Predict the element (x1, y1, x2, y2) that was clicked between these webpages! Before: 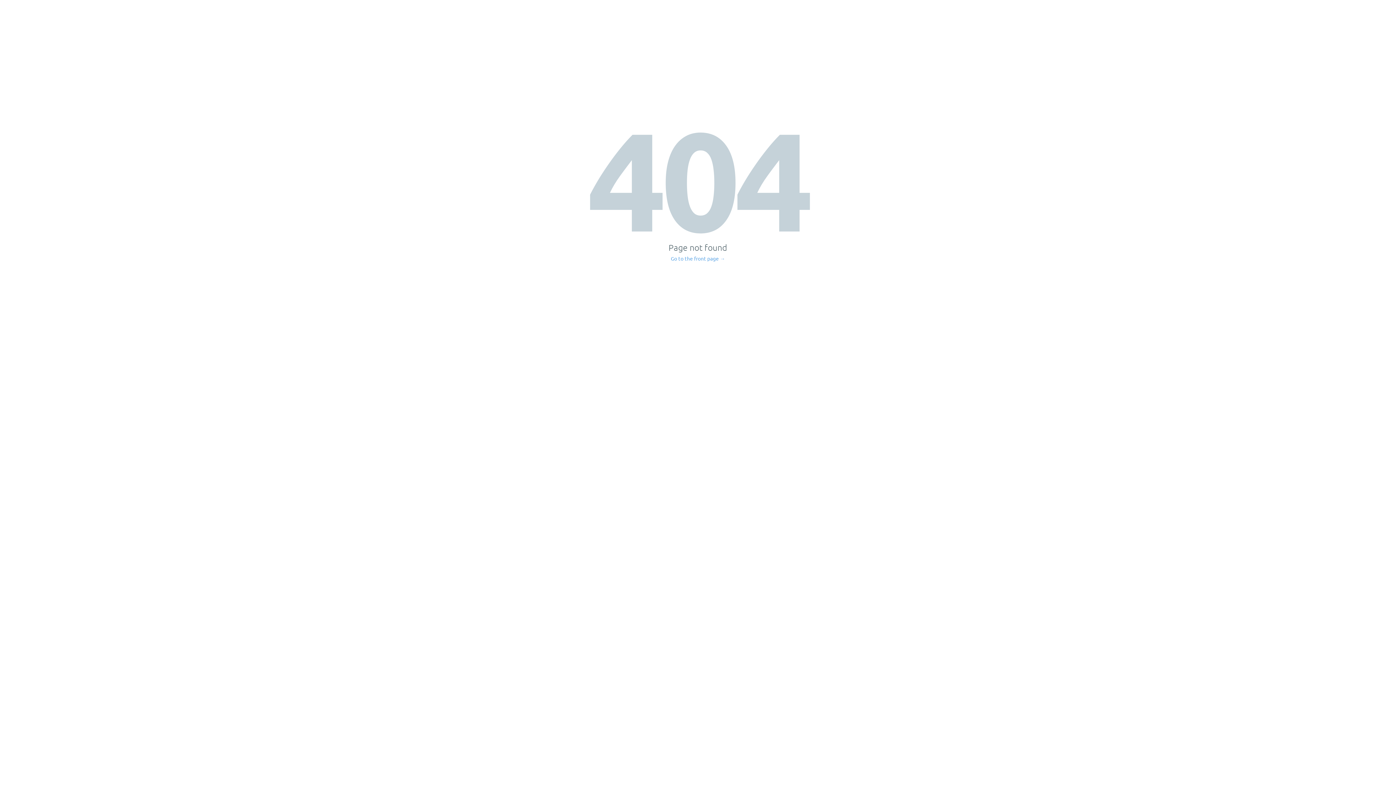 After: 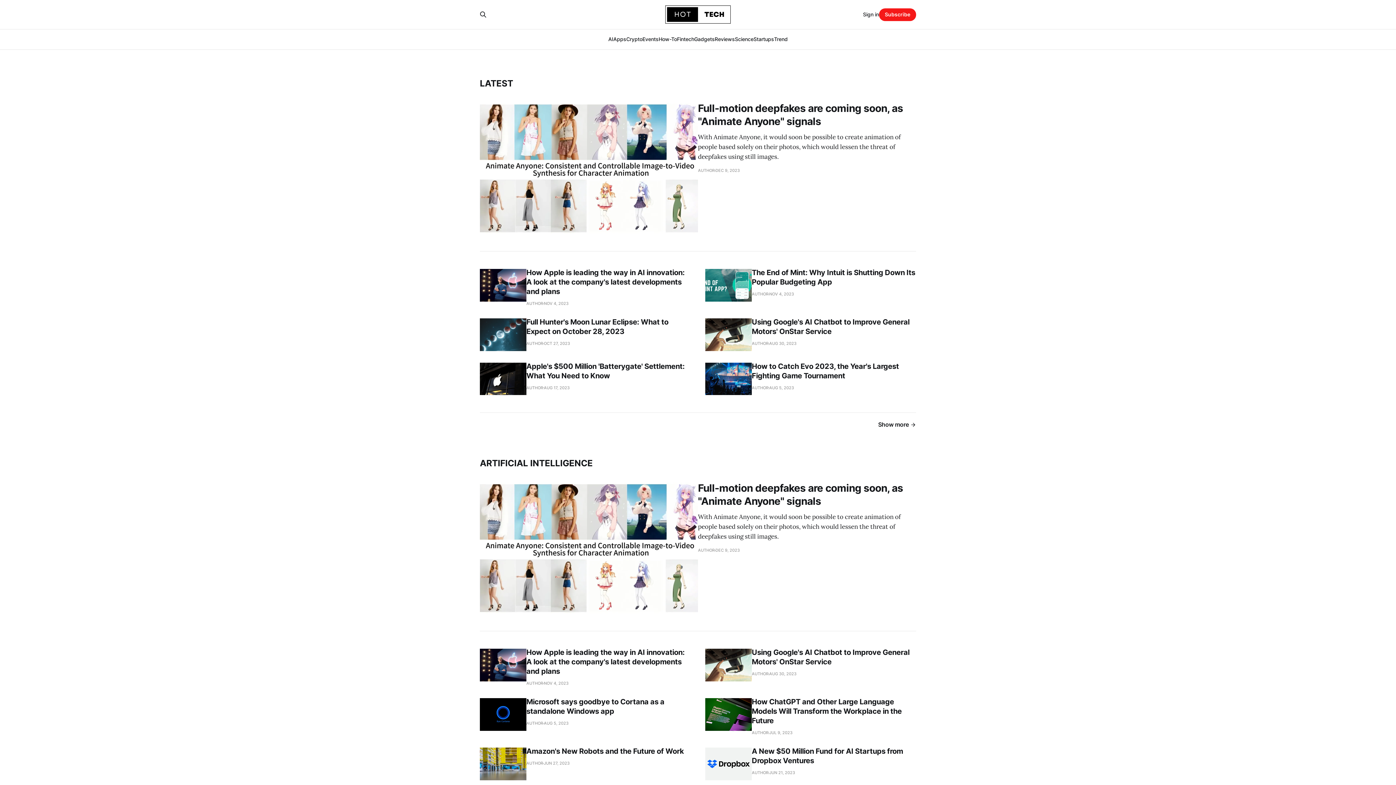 Action: label: Go to the front page → bbox: (671, 256, 725, 261)